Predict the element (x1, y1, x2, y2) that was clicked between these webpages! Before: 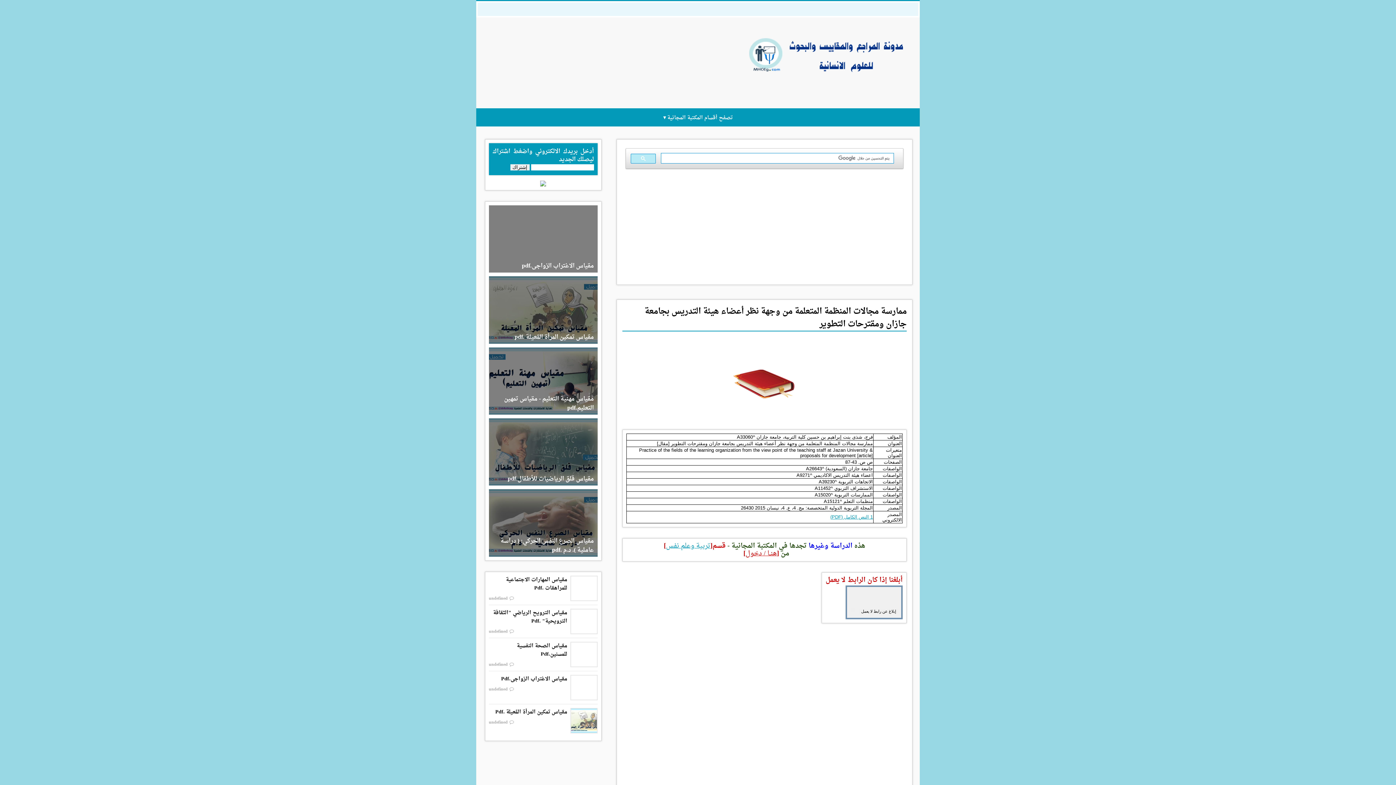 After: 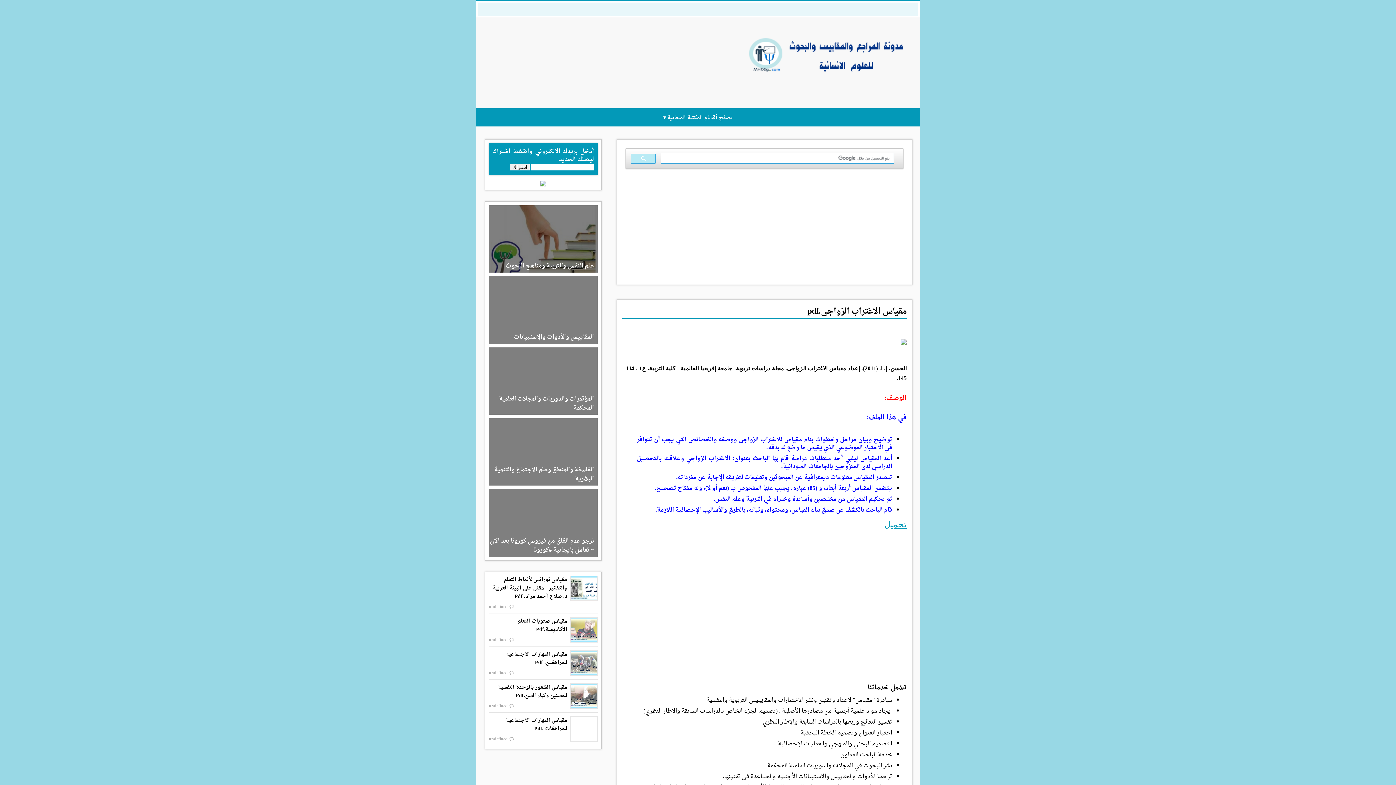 Action: label: مقياس الاغتراب الزواجى.Pdf bbox: (488, 675, 597, 683)